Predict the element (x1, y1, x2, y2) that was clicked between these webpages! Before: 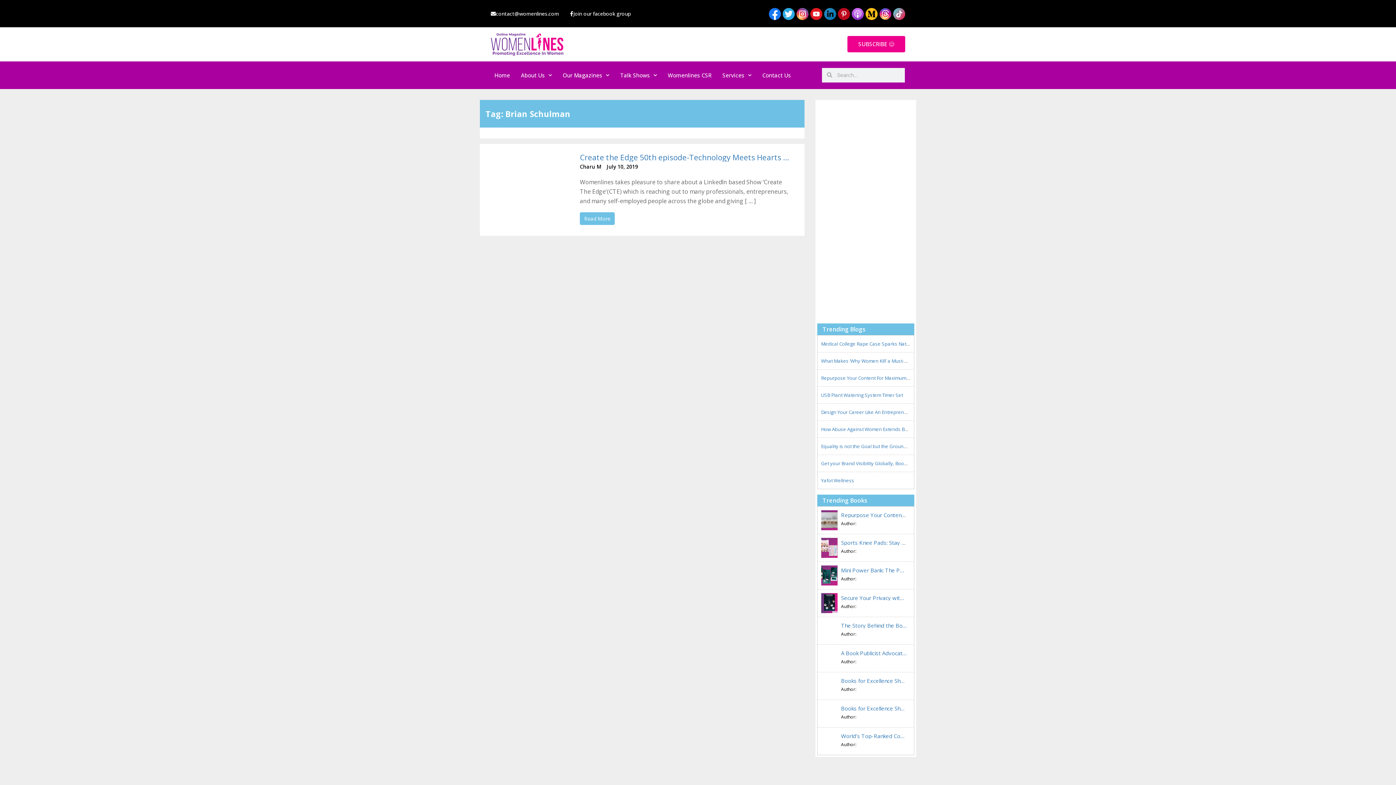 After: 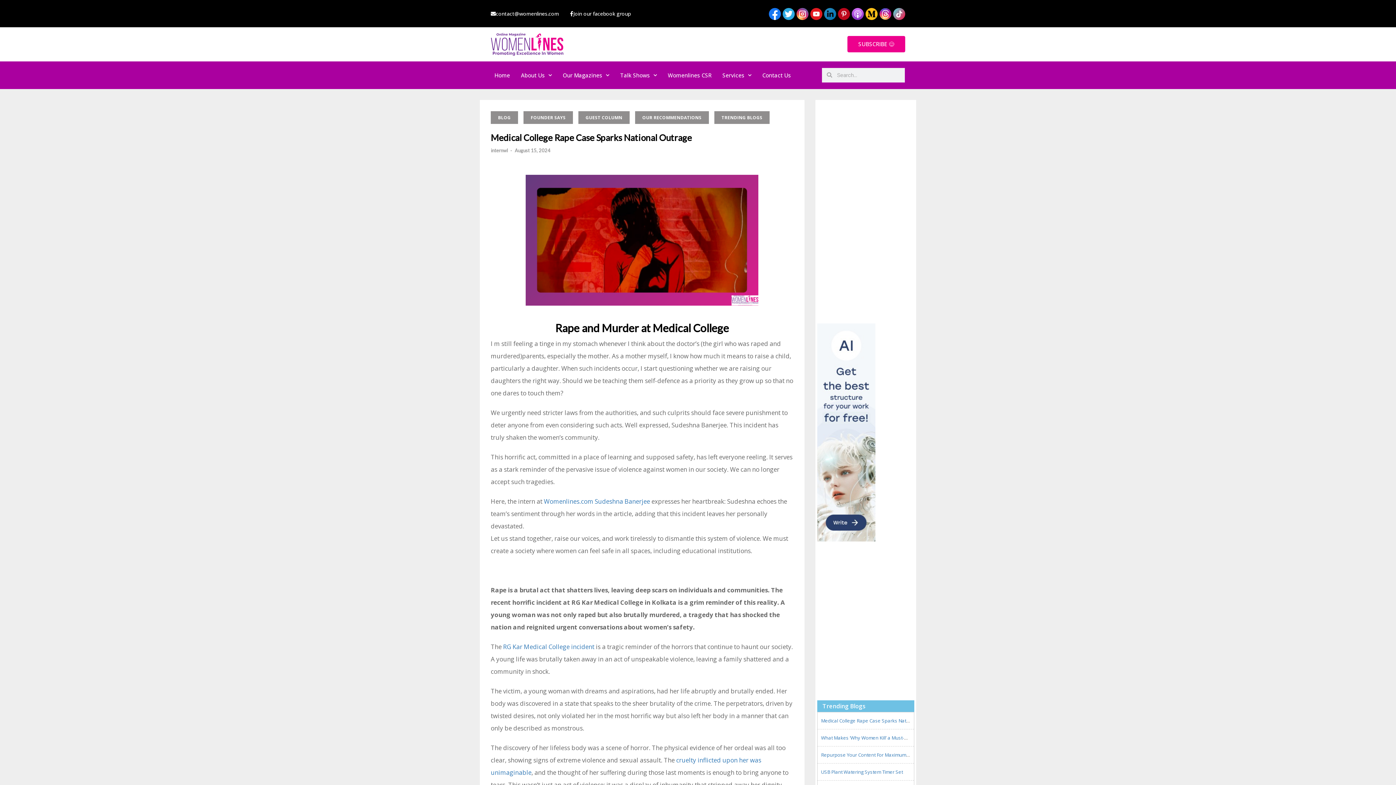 Action: bbox: (821, 340, 936, 347) label: Medical College Rape Case Sparks National Outrage